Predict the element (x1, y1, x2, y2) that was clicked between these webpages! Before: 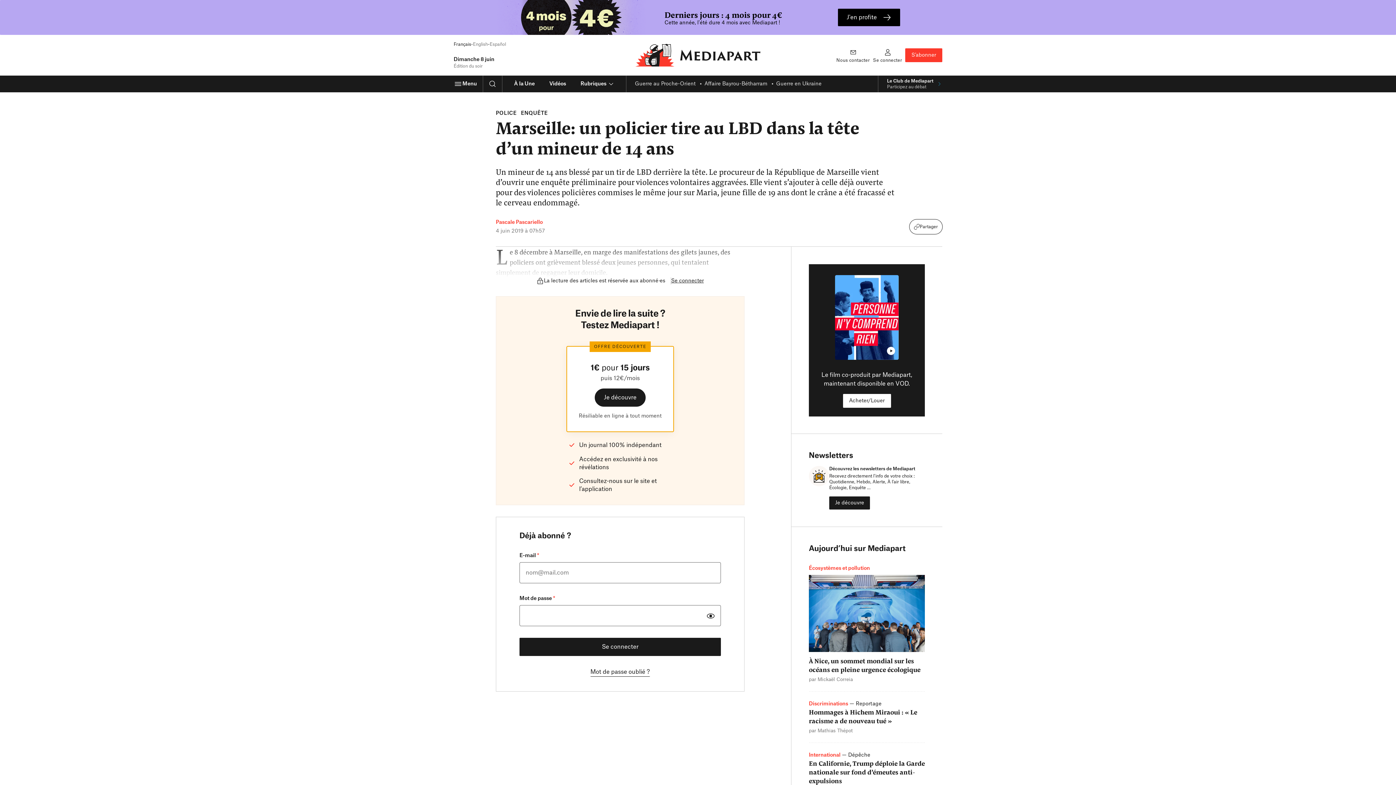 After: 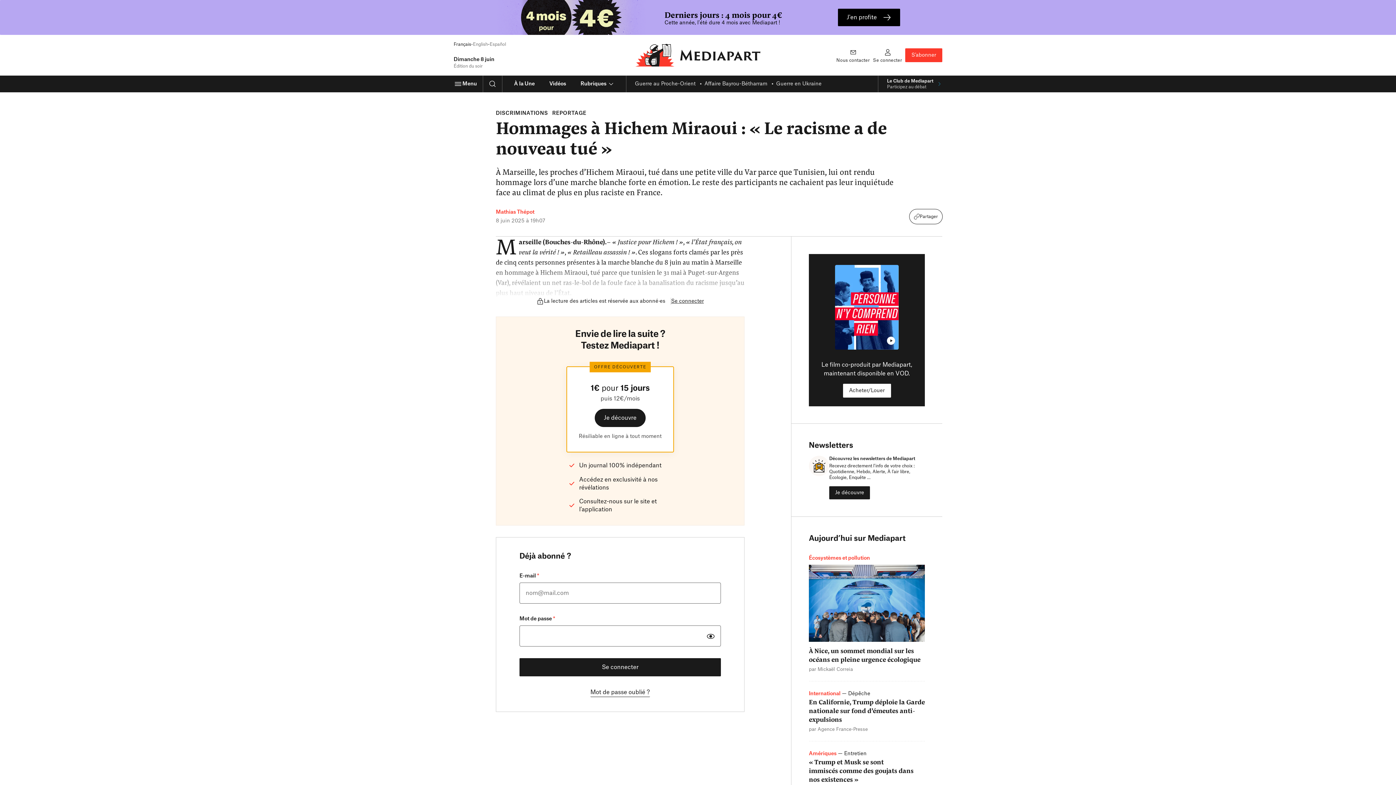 Action: bbox: (809, 708, 925, 725) label: Hommages à Hichem Miraoui : « Le racisme a de nouveau tué »